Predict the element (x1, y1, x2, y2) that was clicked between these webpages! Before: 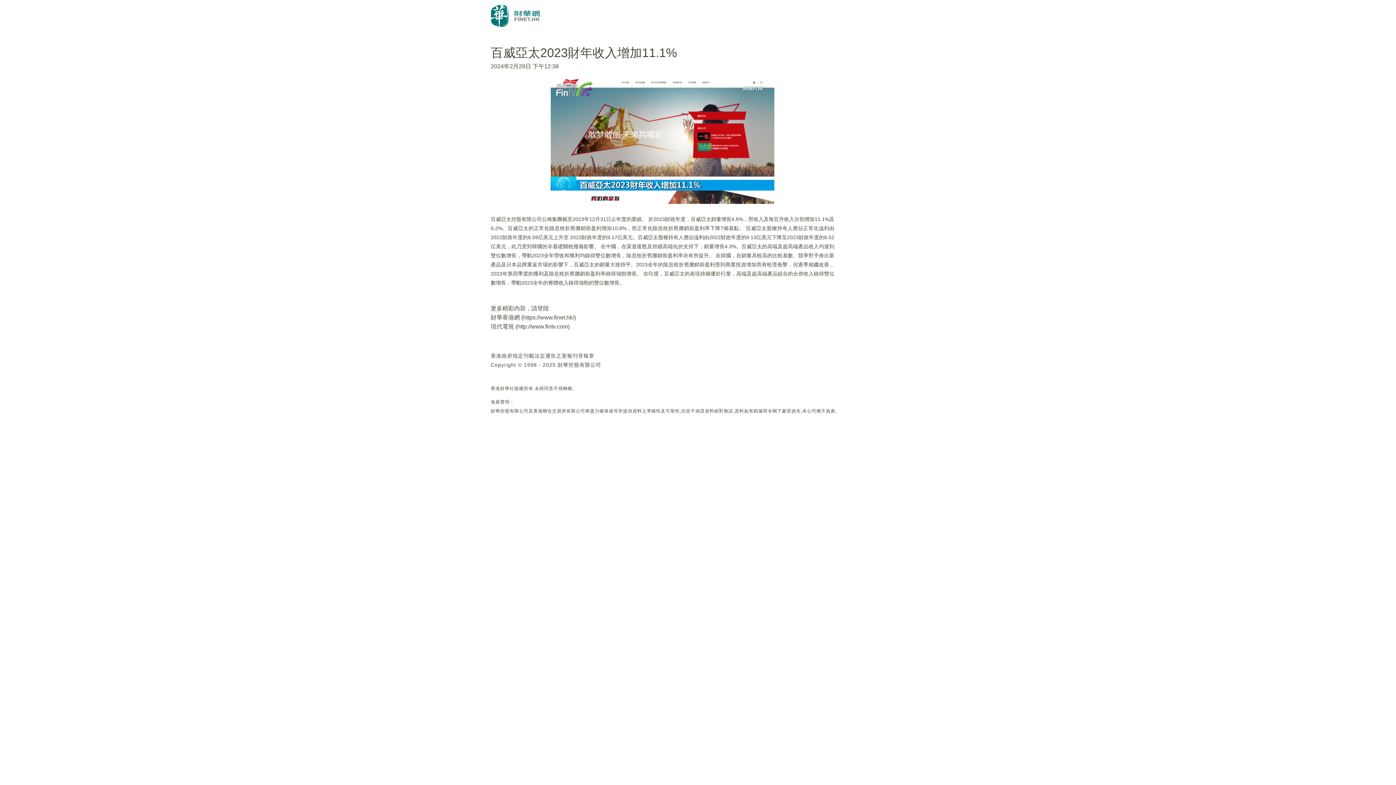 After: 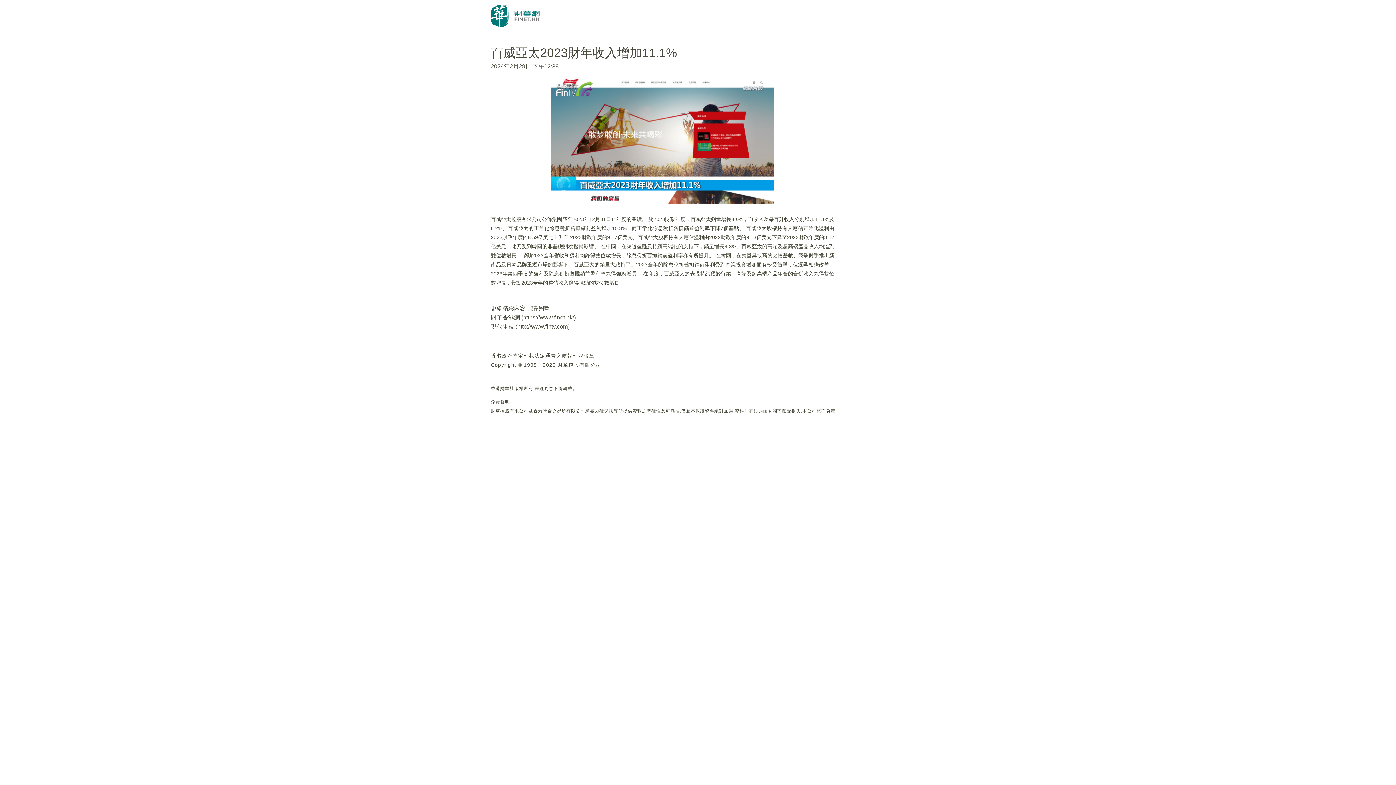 Action: bbox: (523, 314, 574, 320) label: https://www.finet.hk/